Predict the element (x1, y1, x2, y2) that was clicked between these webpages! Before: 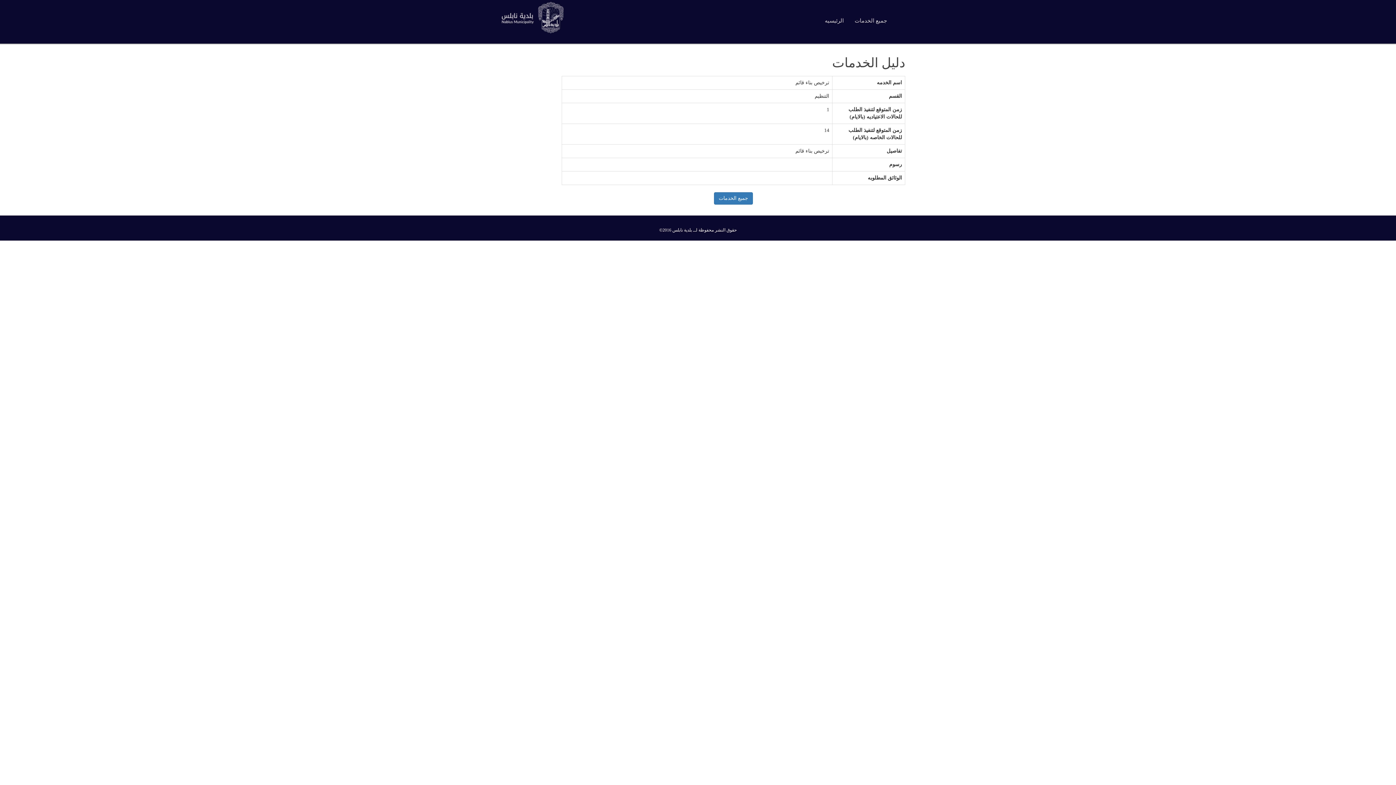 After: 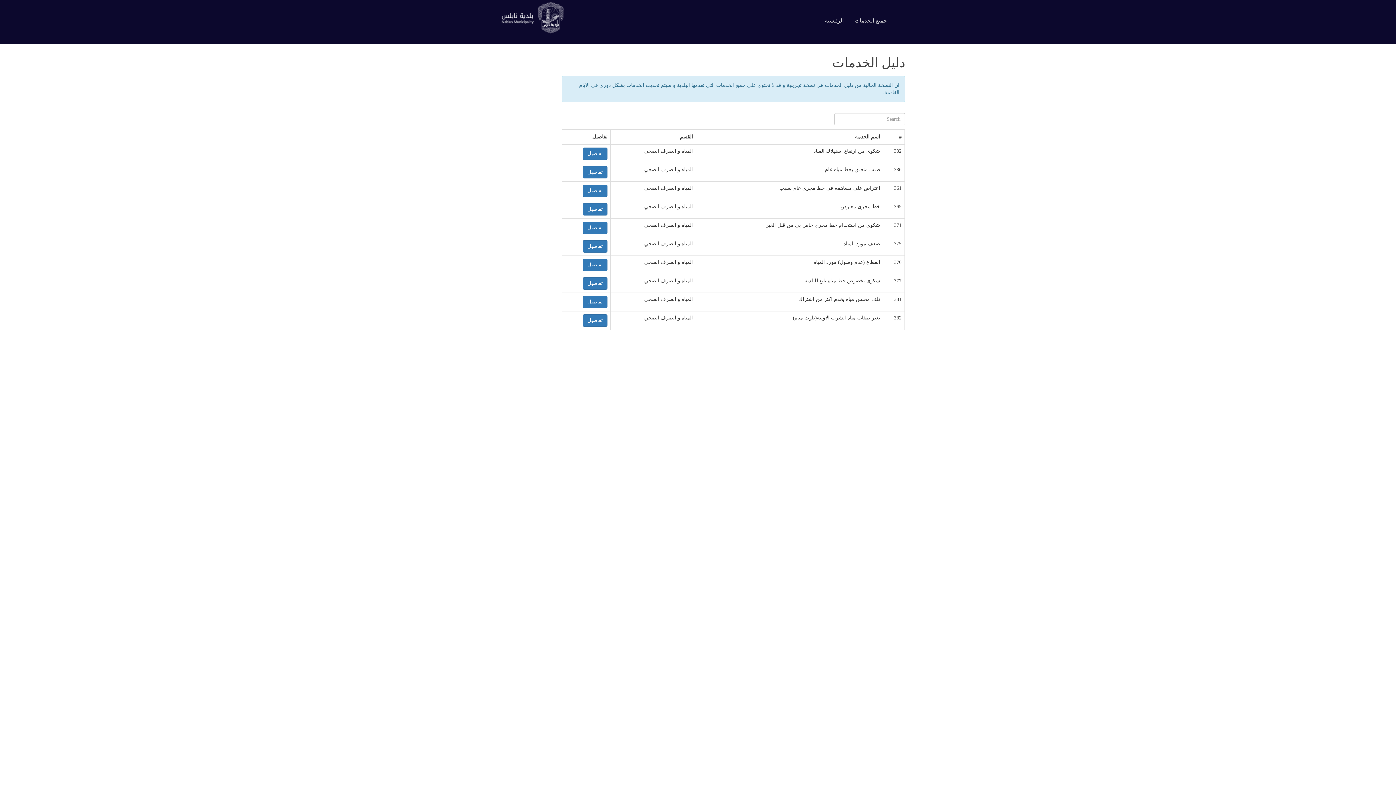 Action: bbox: (849, 0, 892, 43) label: جميع الخدمات